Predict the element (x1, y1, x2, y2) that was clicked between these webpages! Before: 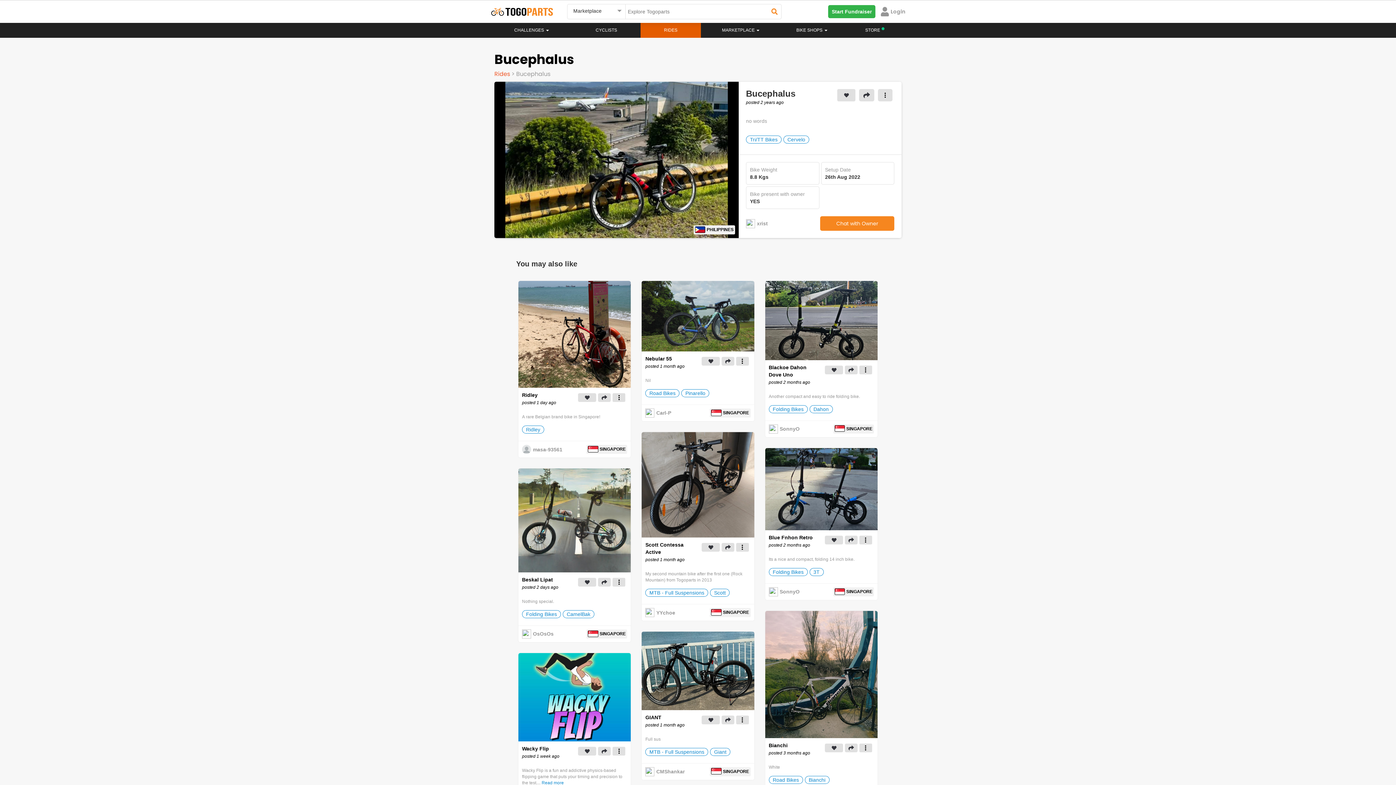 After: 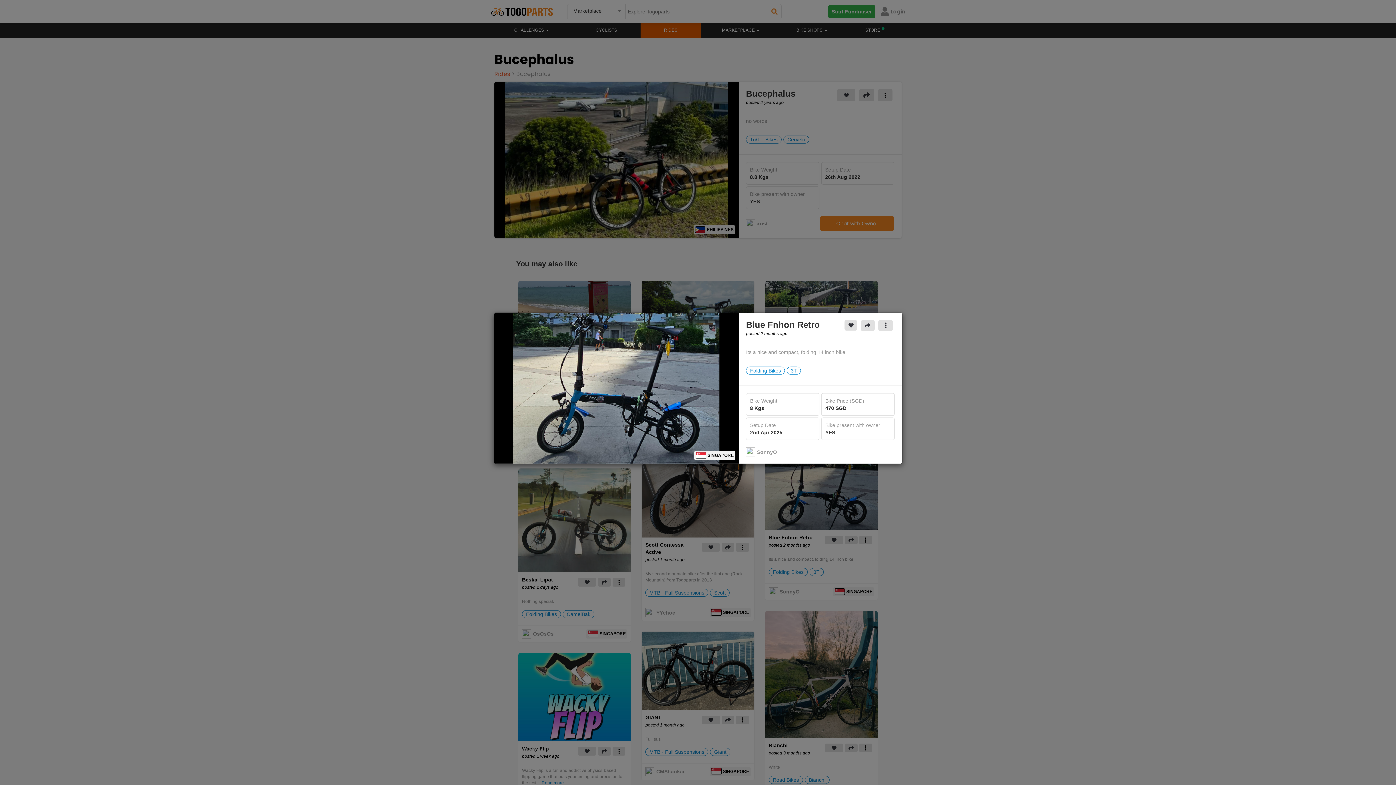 Action: bbox: (768, 534, 812, 541) label: Blue Fnhon Retro